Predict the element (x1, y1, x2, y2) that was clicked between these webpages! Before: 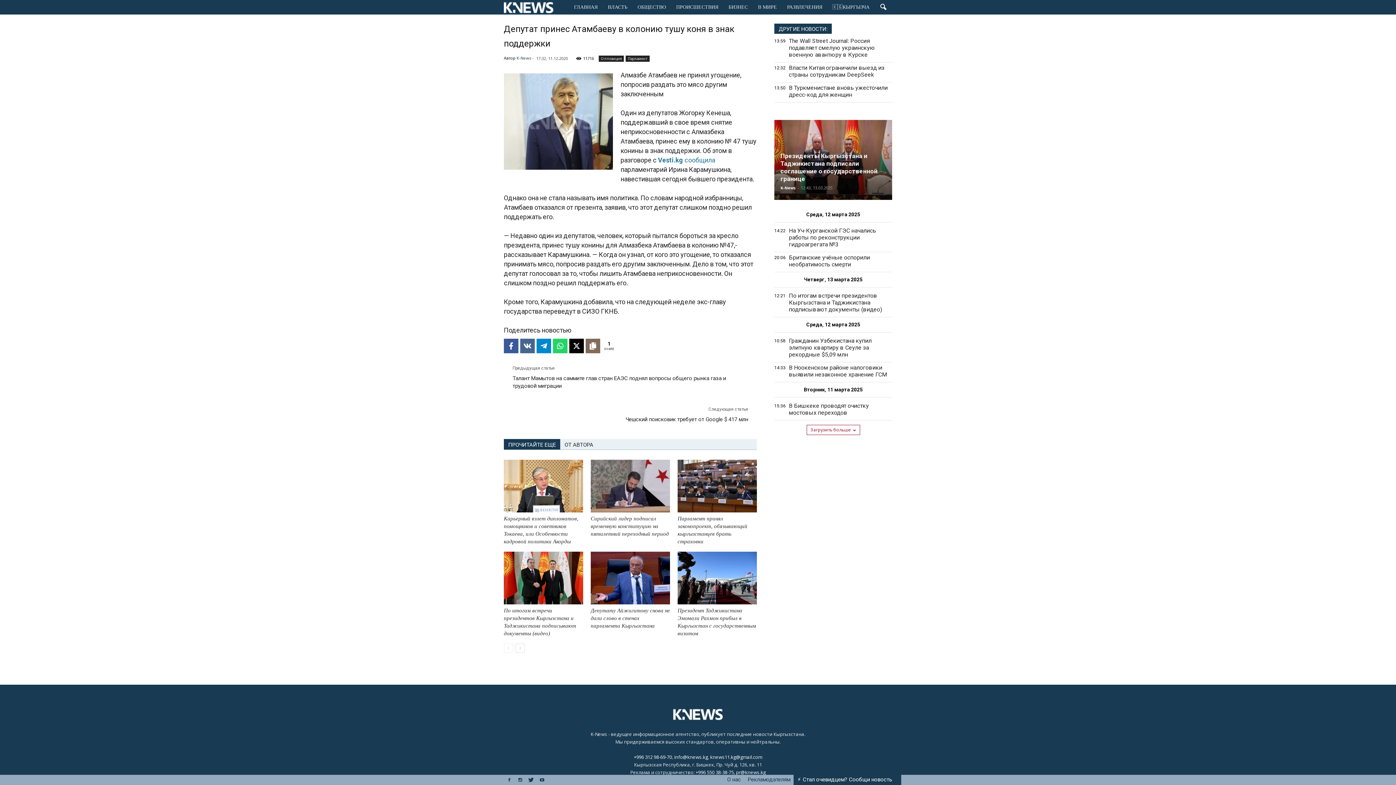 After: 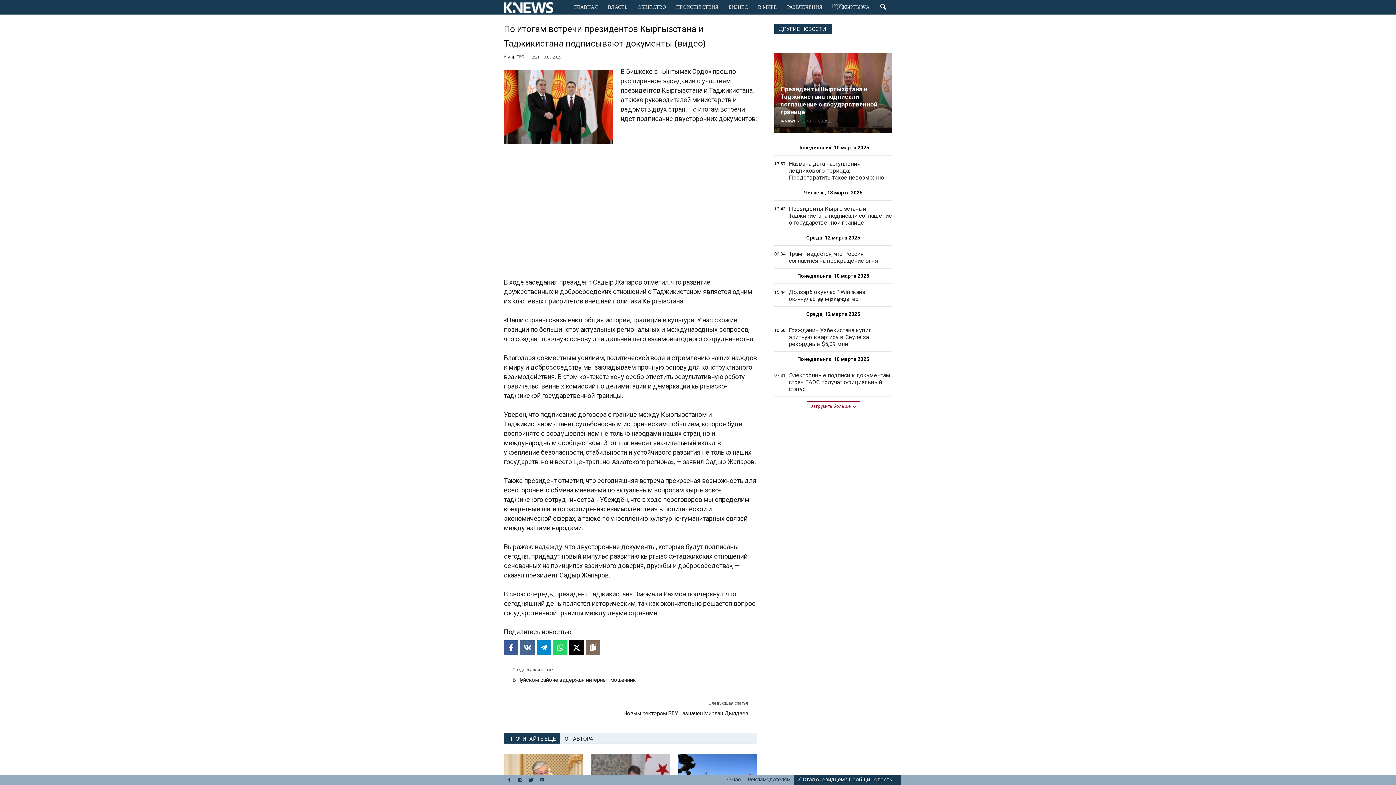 Action: bbox: (789, 292, 882, 313) label: По итогам встречи президентов Кыргызстана и Таджикистана подписывают документы (видео)